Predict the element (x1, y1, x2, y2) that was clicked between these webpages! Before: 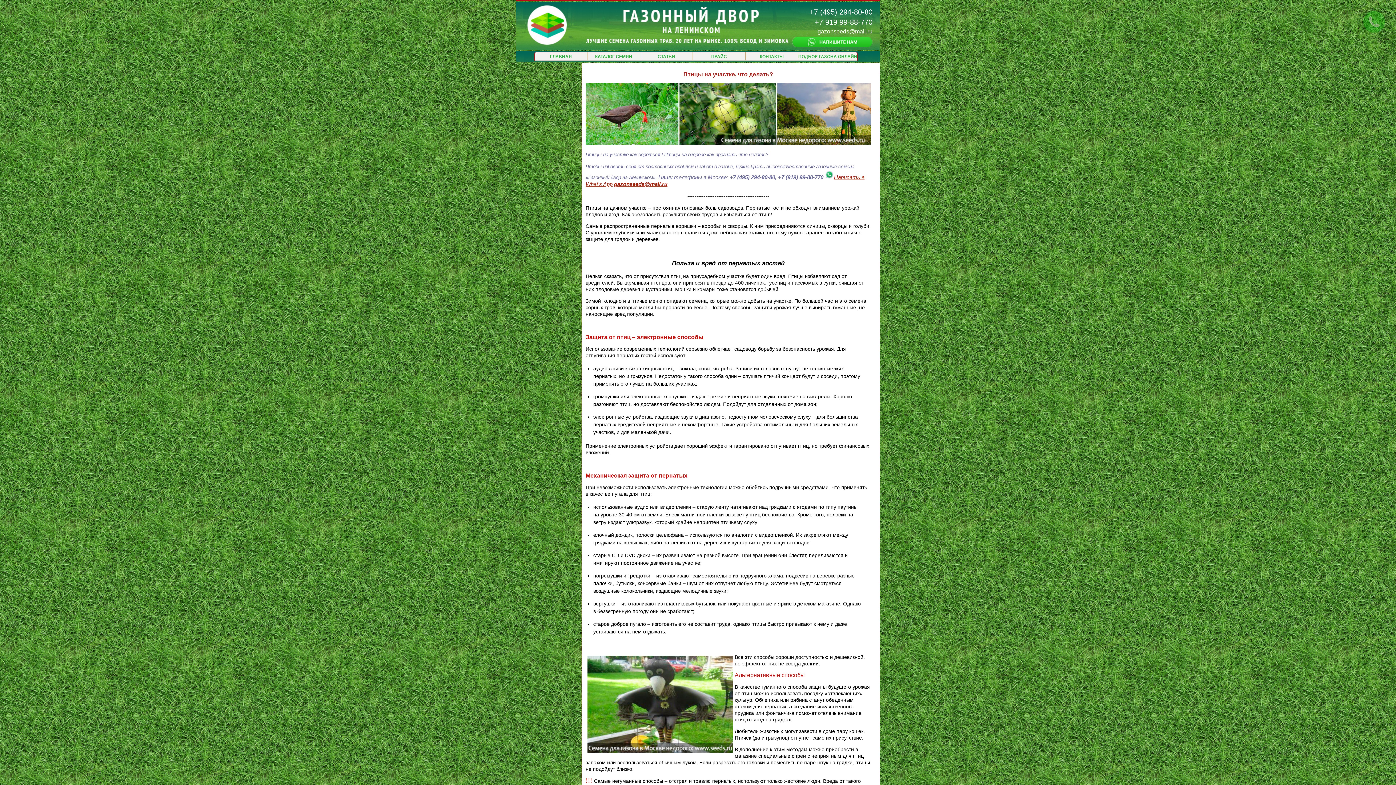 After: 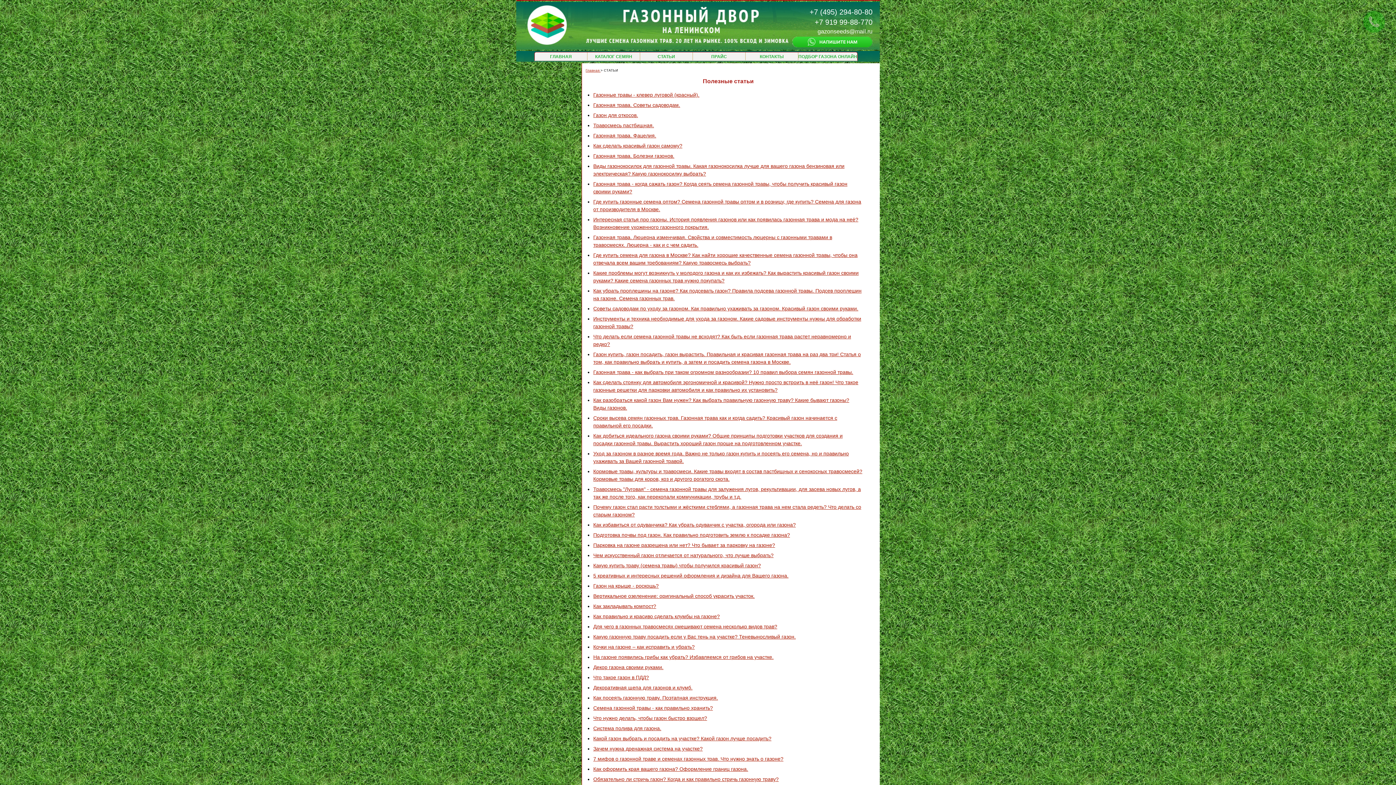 Action: bbox: (640, 52, 692, 61) label: СТАТЬИ